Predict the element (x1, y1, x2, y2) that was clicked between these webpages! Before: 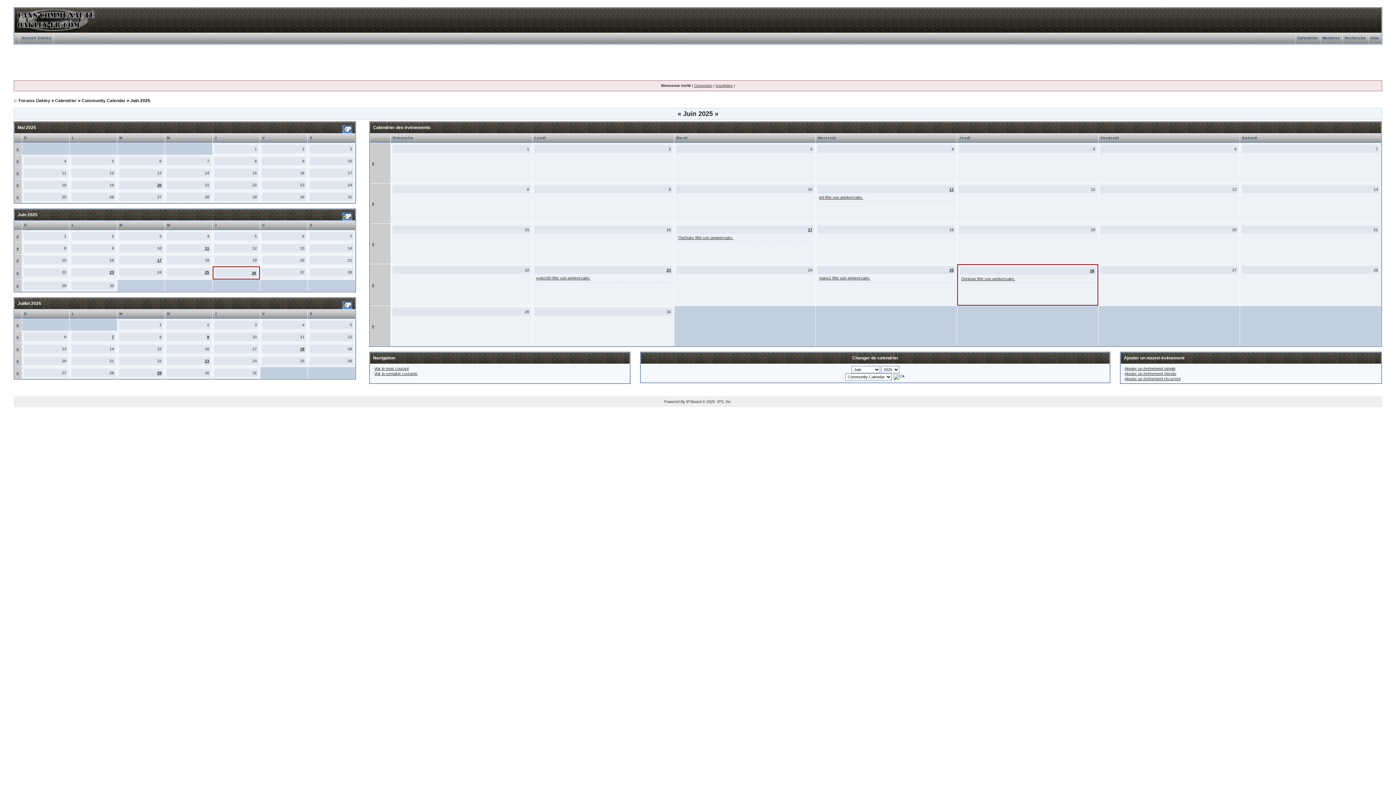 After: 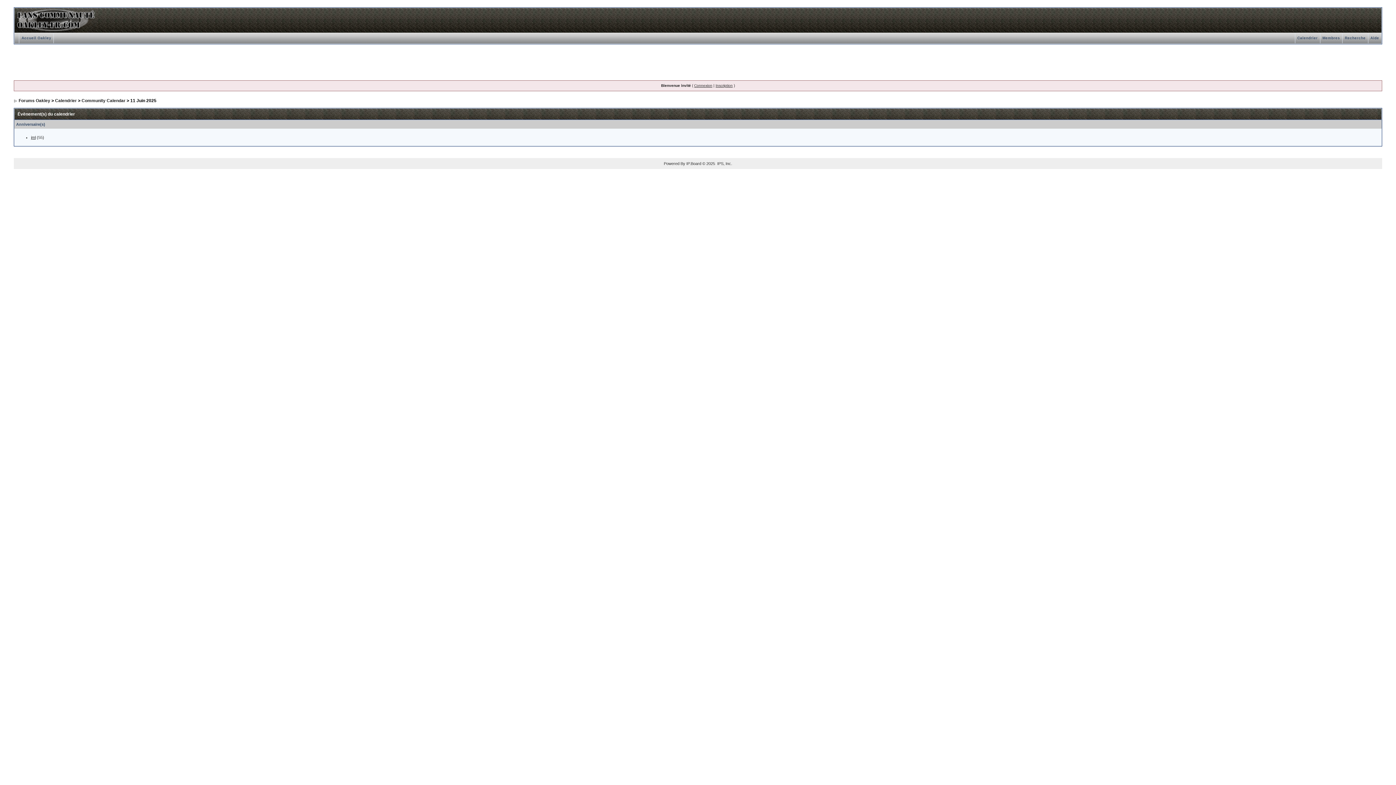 Action: bbox: (204, 246, 209, 250) label: 11